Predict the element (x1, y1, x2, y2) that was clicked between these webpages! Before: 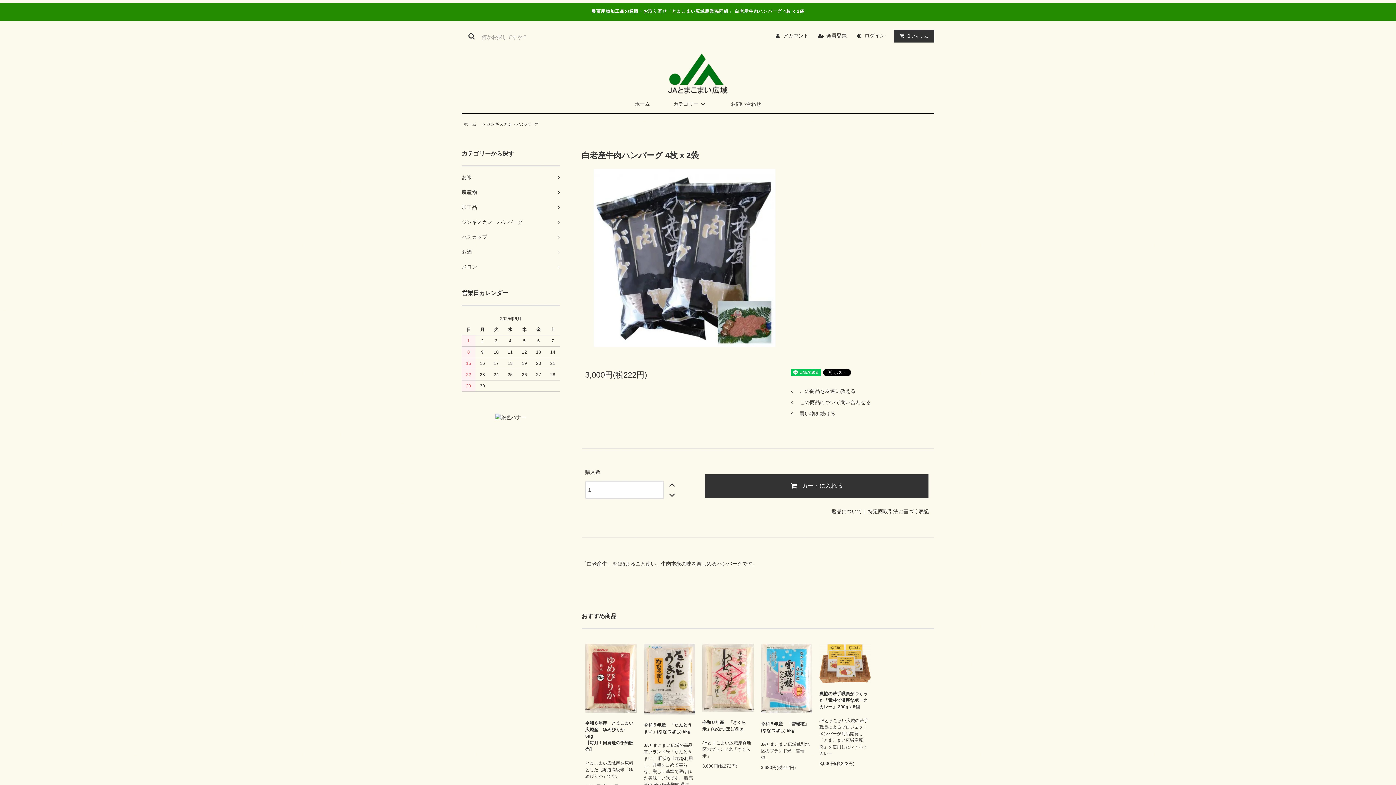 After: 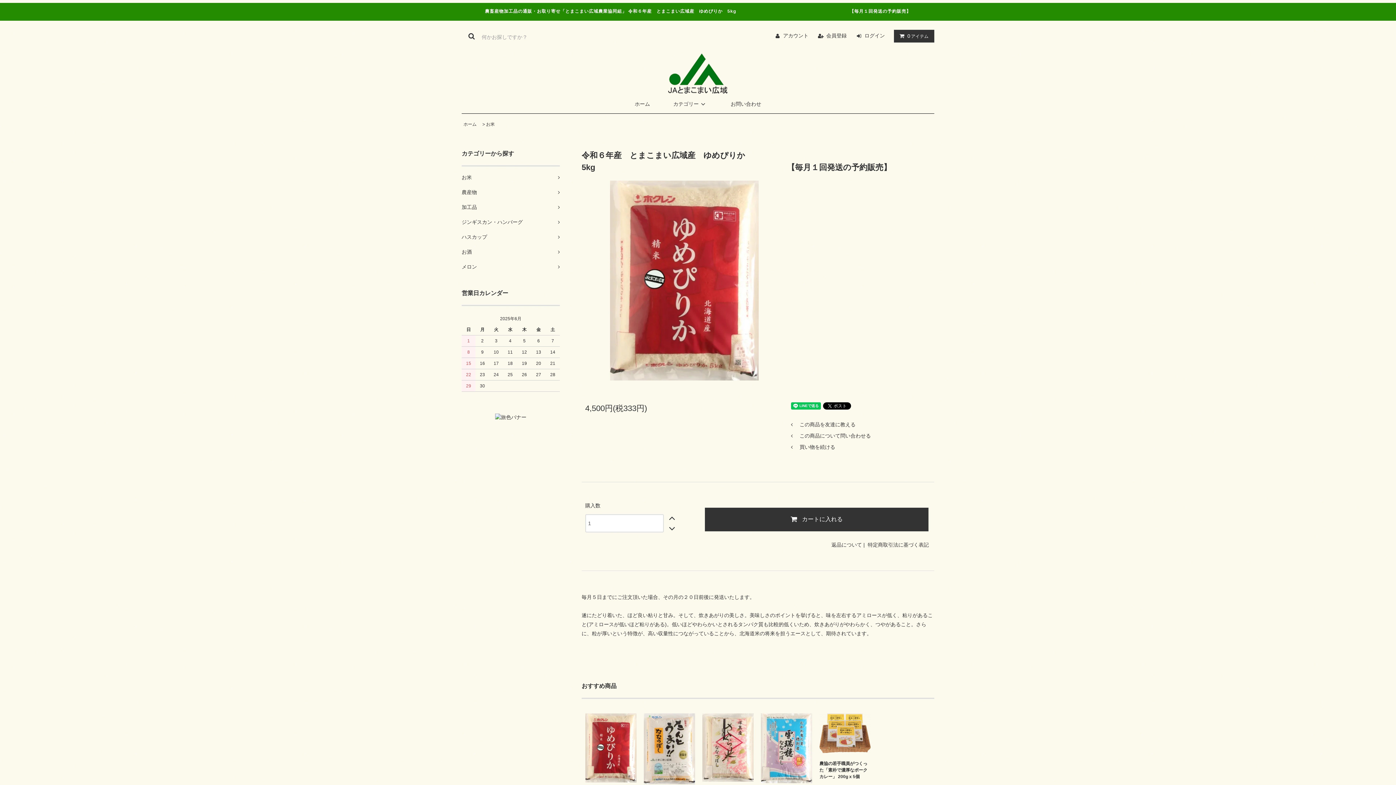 Action: bbox: (585, 675, 636, 680)